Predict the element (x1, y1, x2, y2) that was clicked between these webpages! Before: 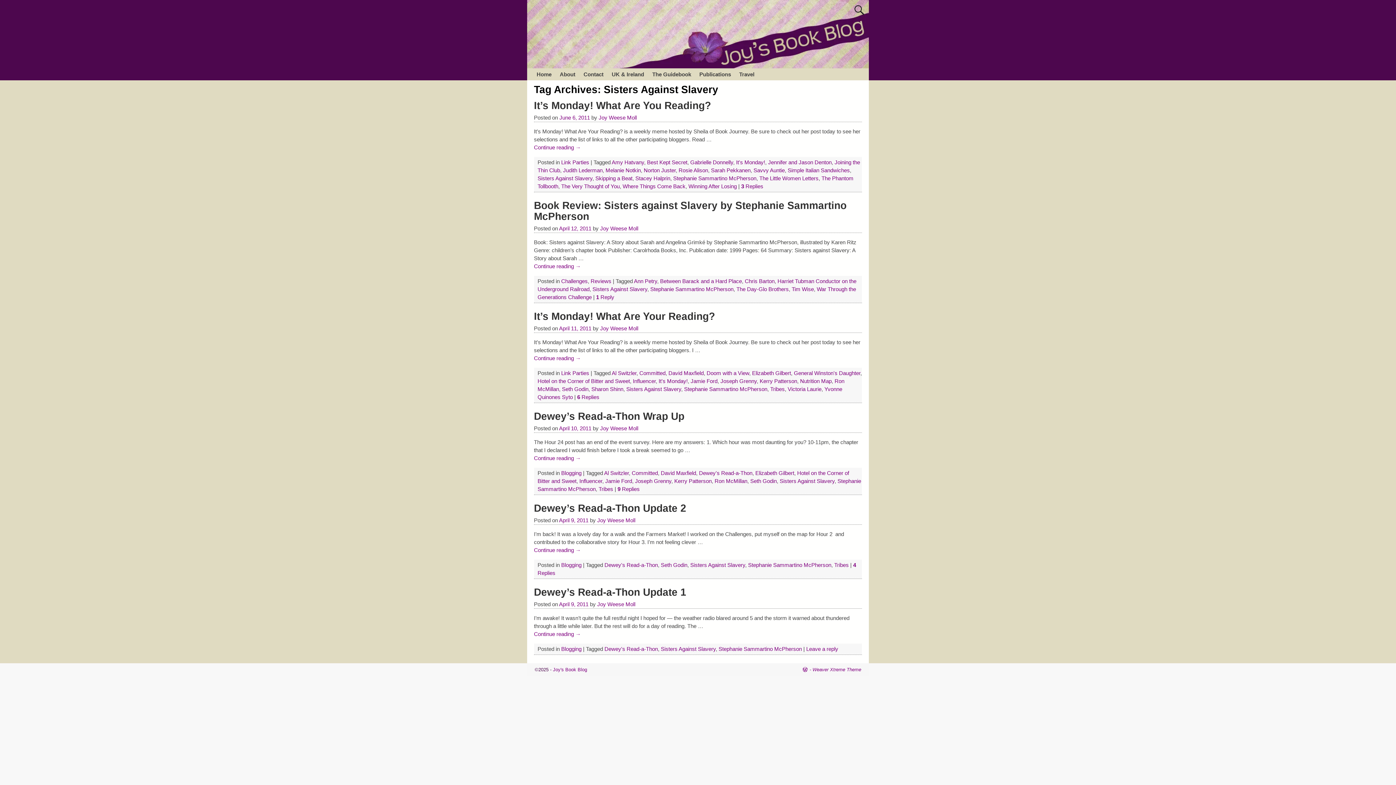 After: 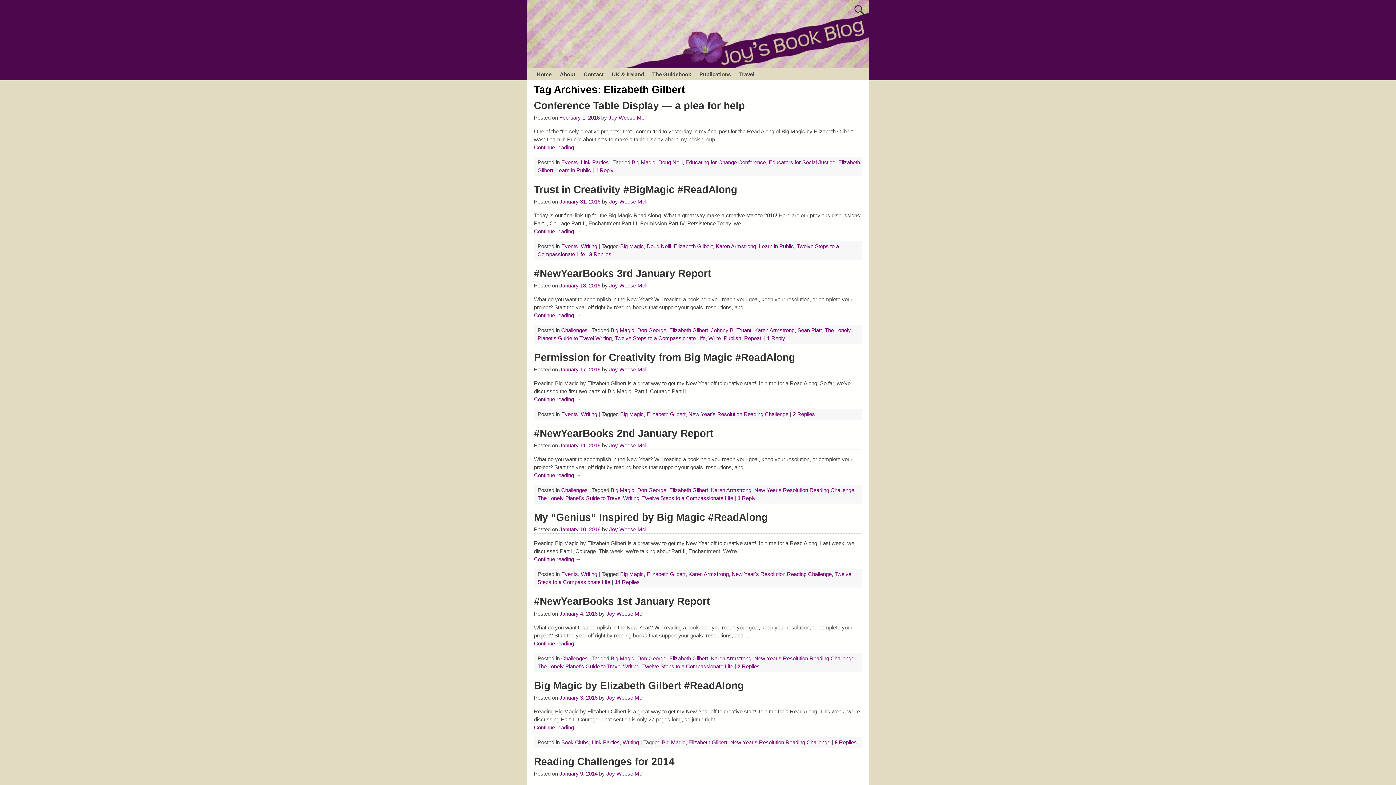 Action: bbox: (755, 470, 794, 476) label: Elizabeth Gilbert